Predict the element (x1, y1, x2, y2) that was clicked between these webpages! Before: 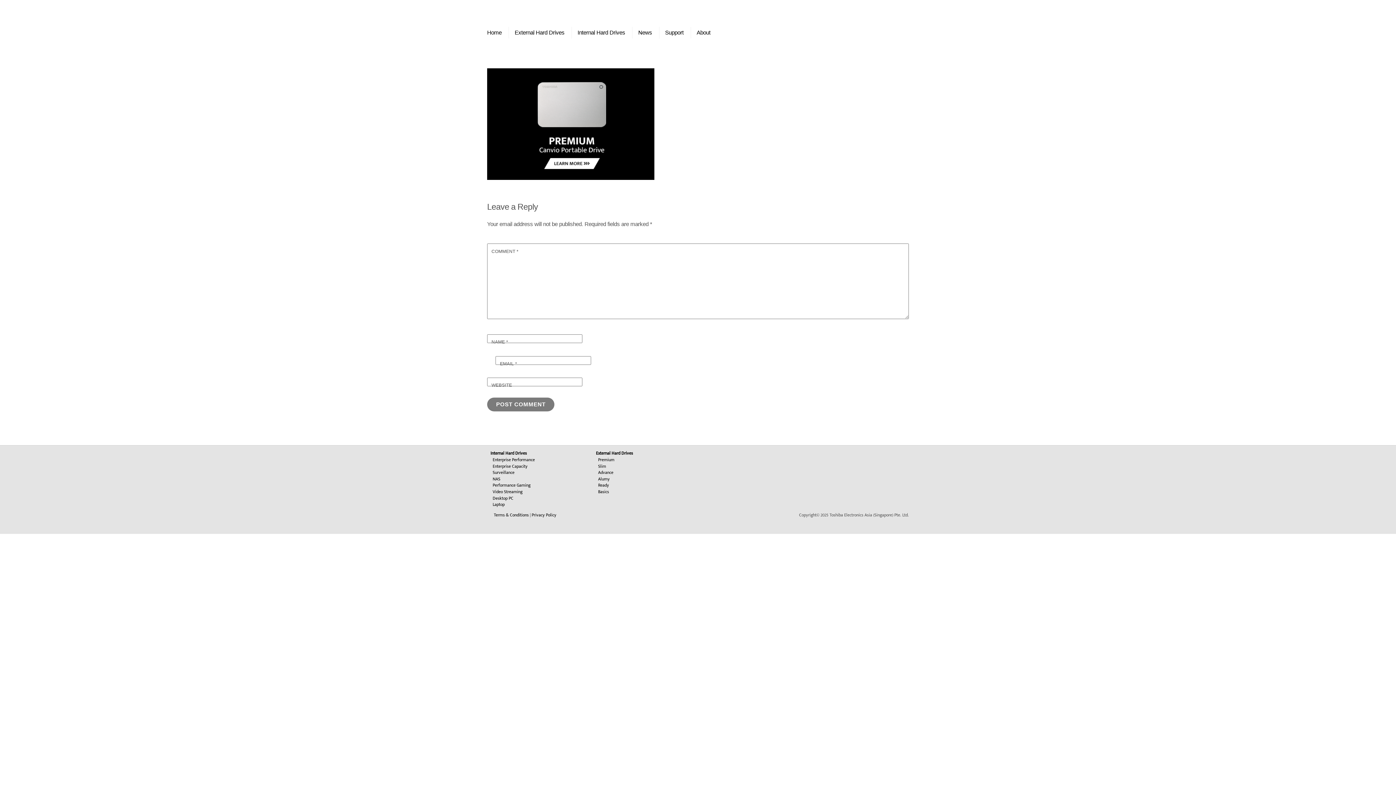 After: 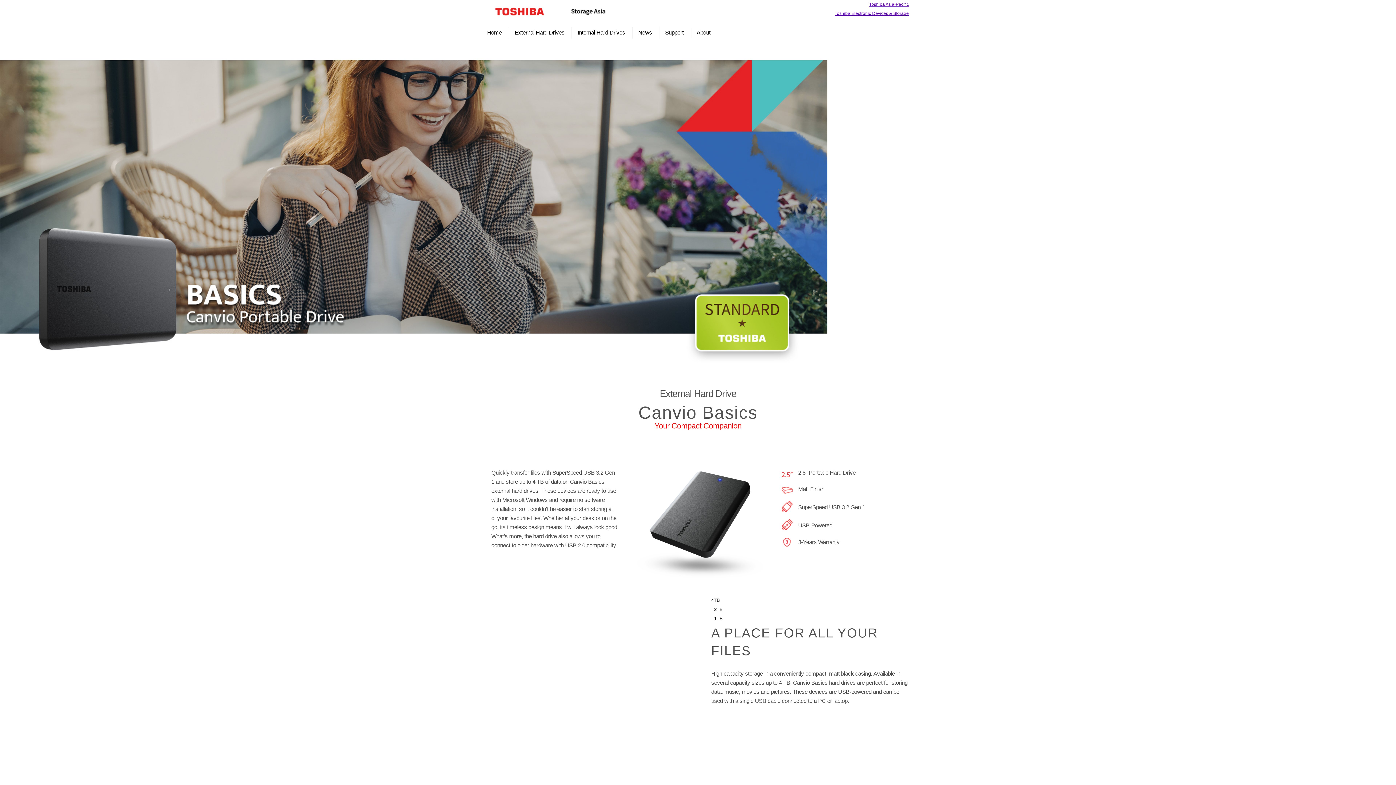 Action: bbox: (598, 488, 609, 495) label: Basics